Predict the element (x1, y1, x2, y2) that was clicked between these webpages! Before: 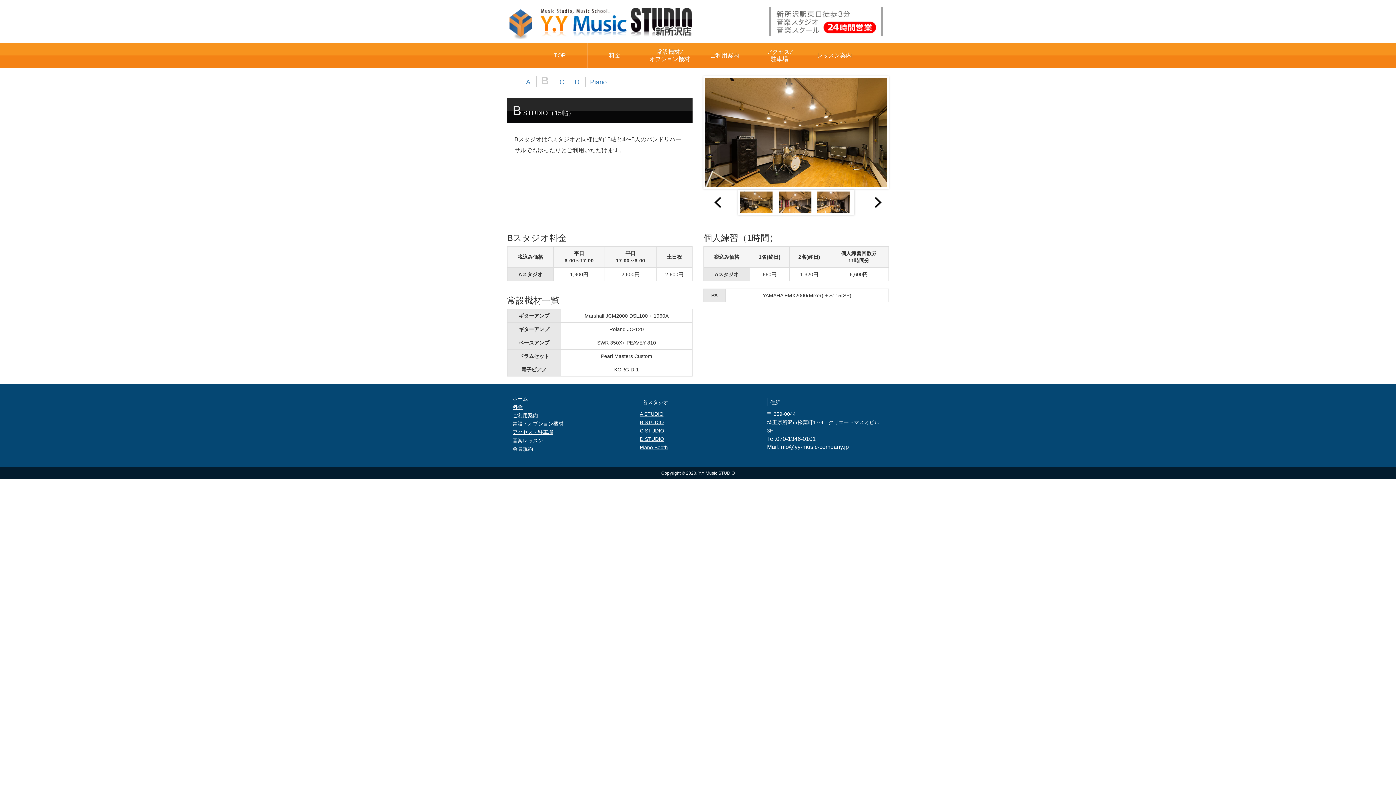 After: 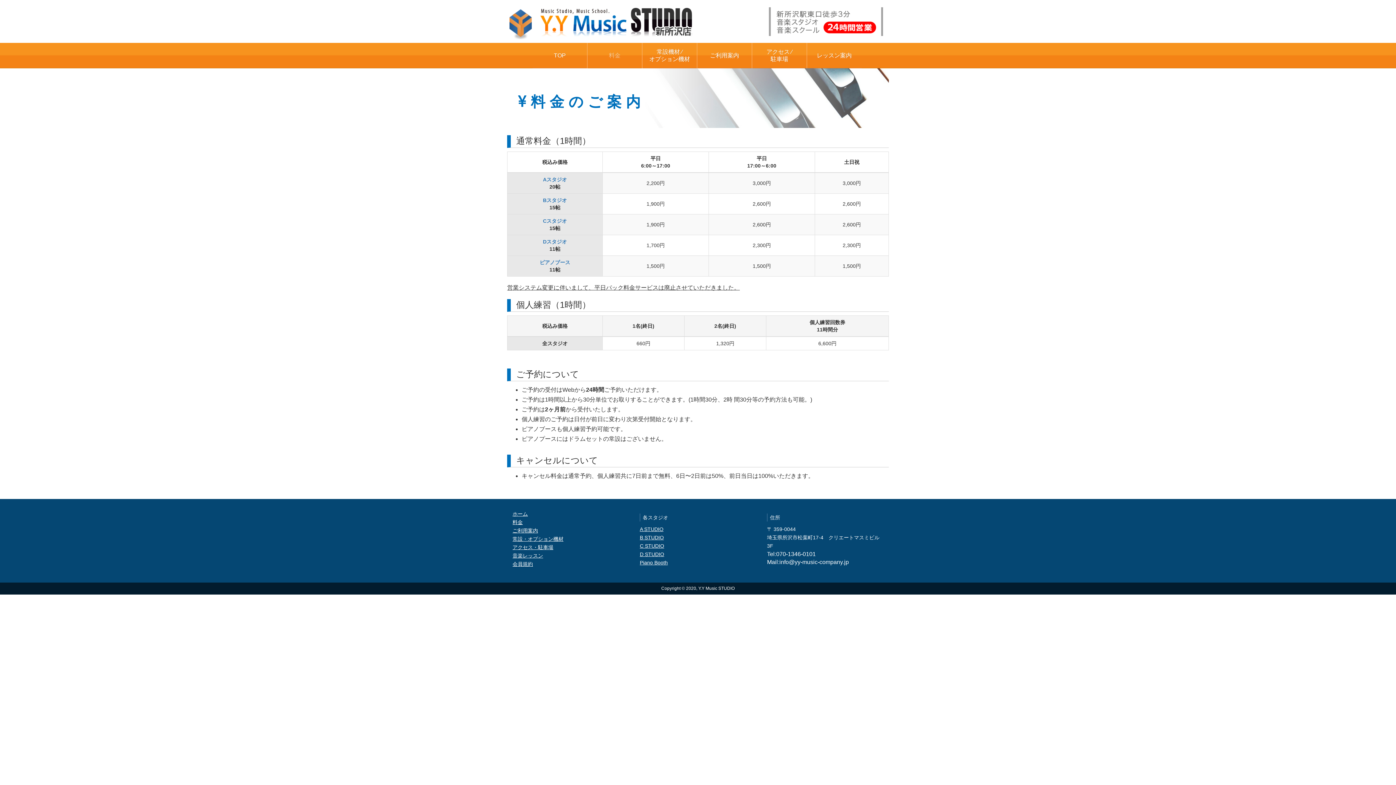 Action: bbox: (512, 404, 522, 410) label: 料金